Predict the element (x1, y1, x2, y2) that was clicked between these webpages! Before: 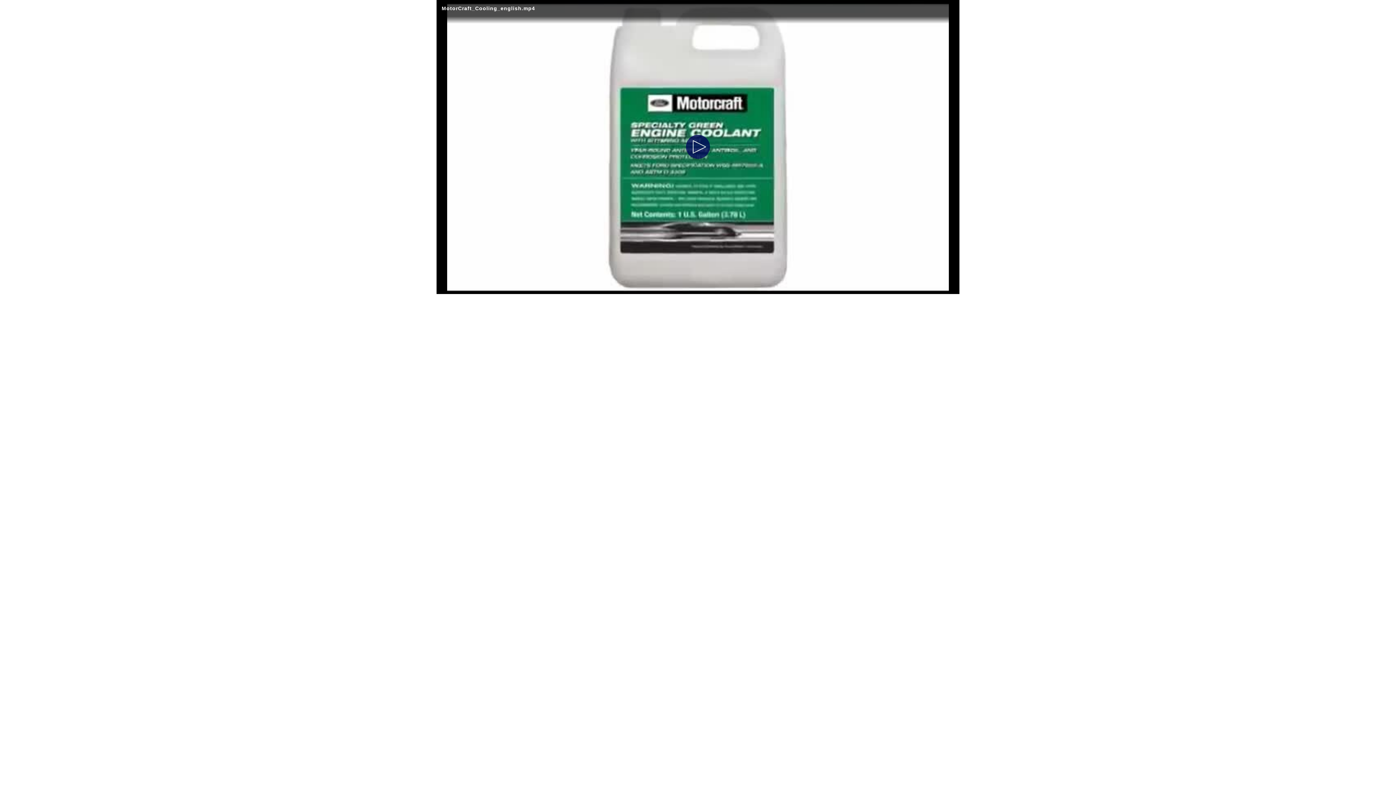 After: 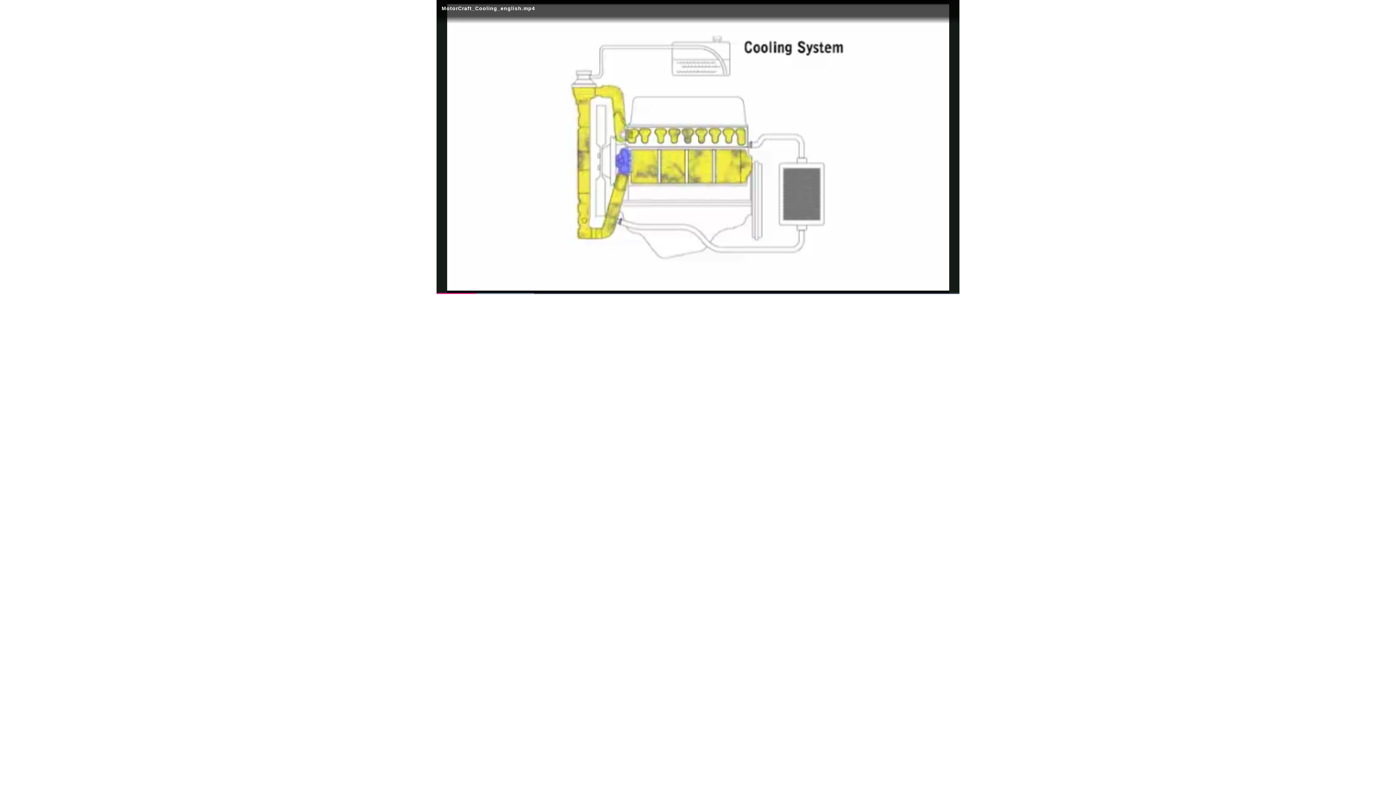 Action: label: Play Video bbox: (686, 135, 710, 159)